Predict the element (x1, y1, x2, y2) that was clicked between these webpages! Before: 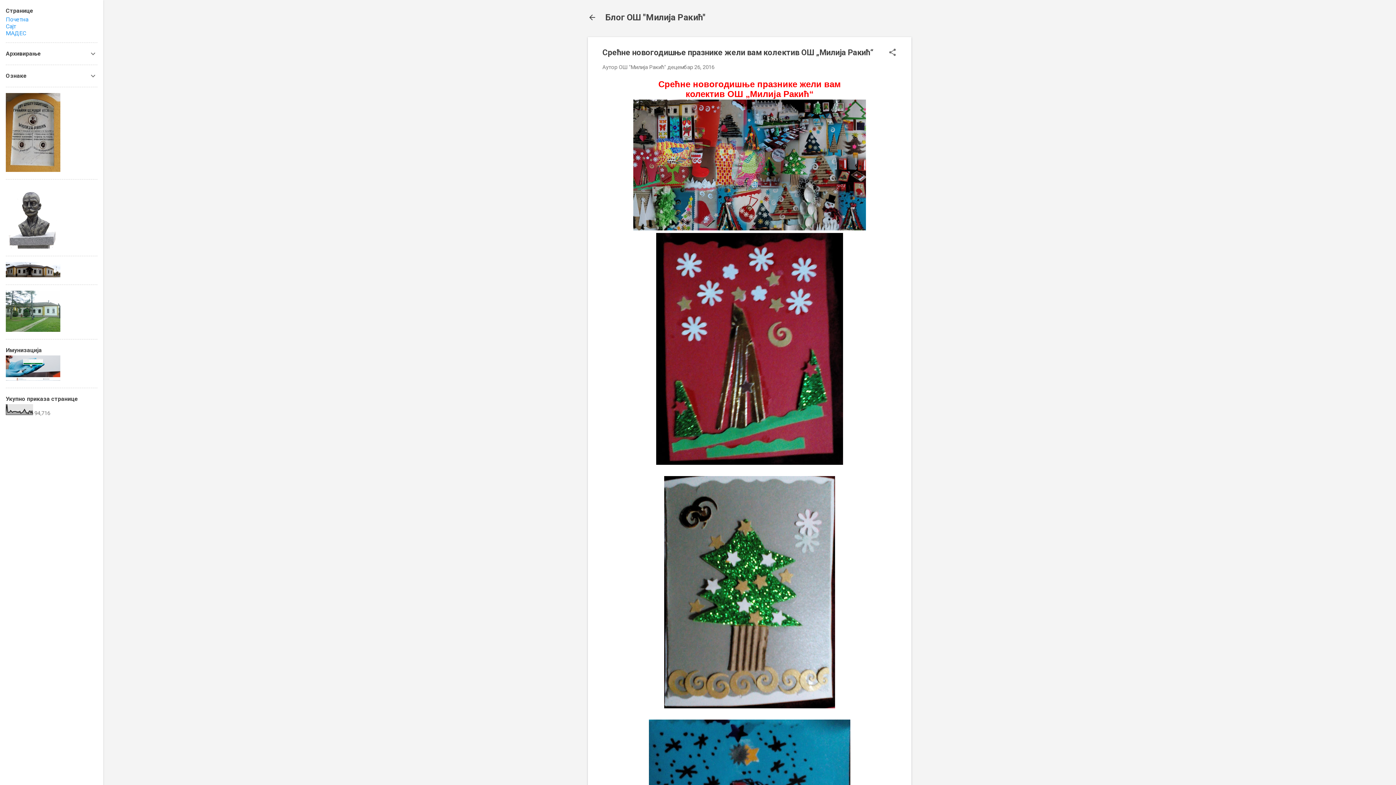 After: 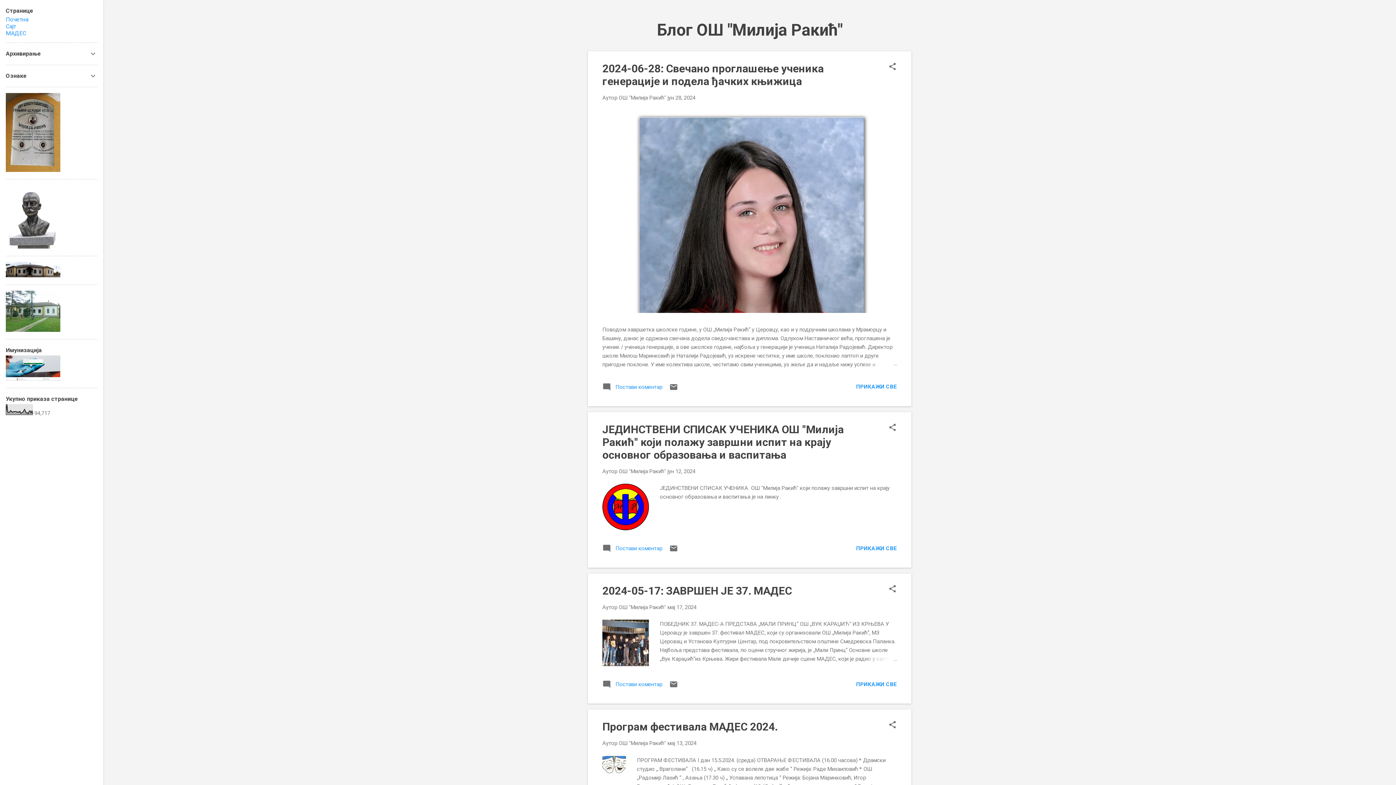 Action: bbox: (5, 16, 28, 22) label: Почетна